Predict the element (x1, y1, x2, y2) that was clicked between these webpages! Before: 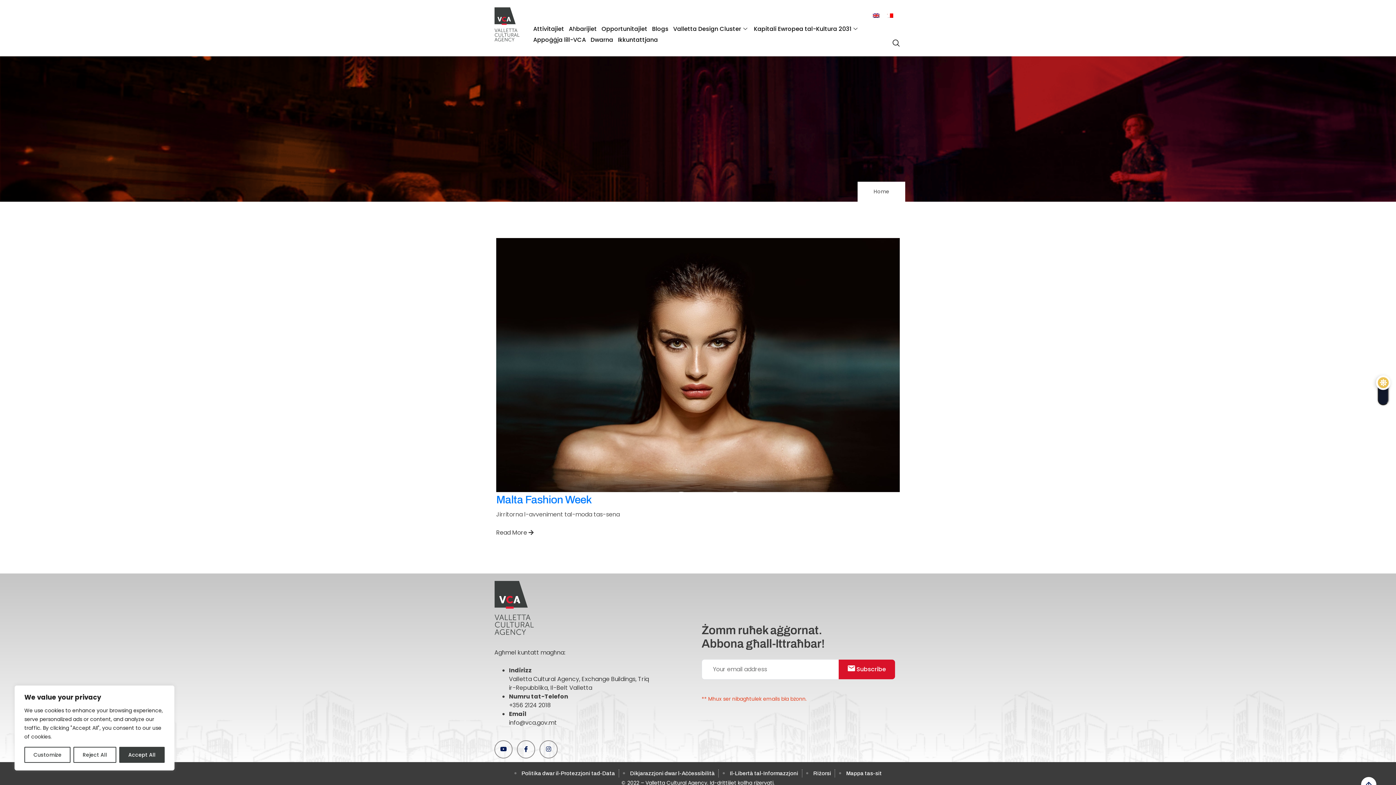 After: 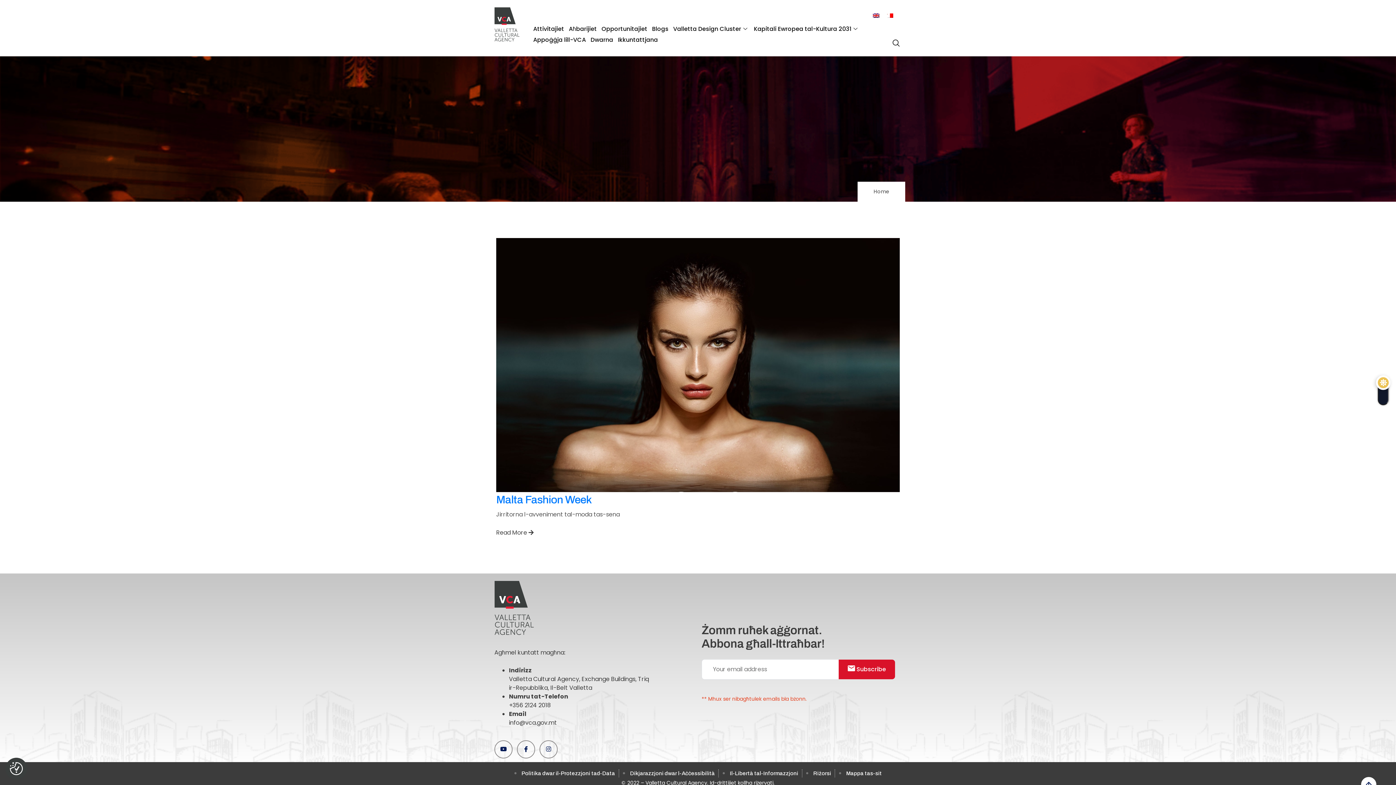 Action: label: Accept All bbox: (119, 747, 164, 763)